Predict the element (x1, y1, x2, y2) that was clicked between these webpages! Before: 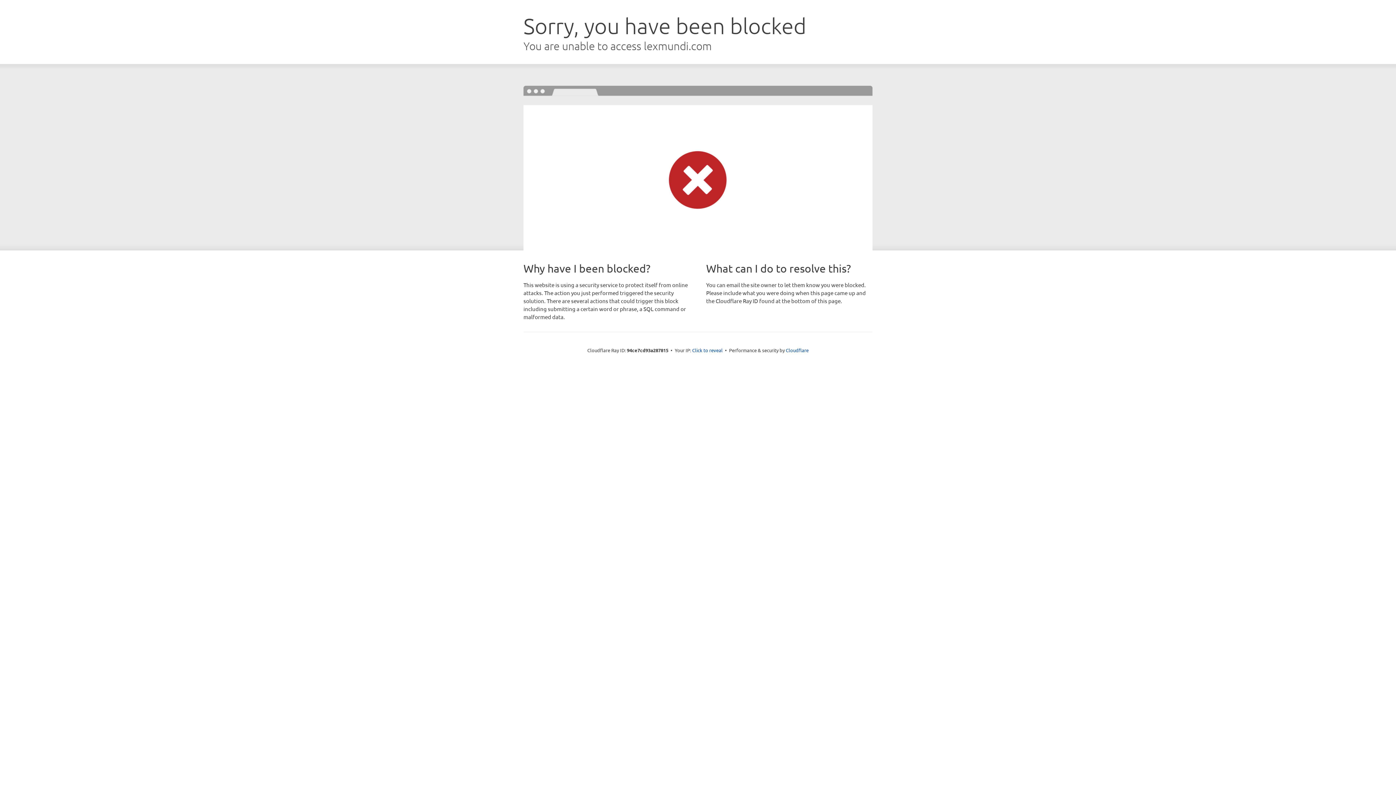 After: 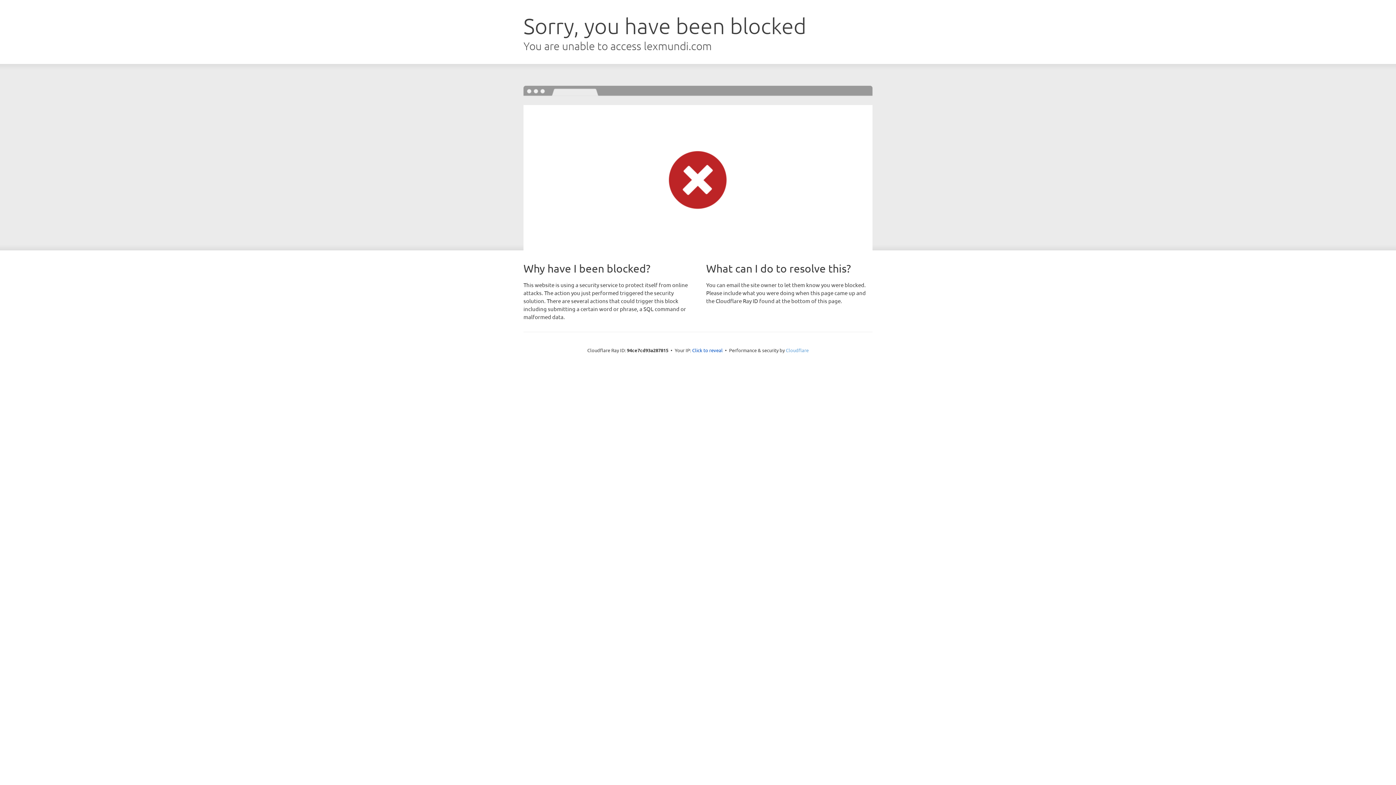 Action: bbox: (786, 347, 808, 353) label: Cloudflare